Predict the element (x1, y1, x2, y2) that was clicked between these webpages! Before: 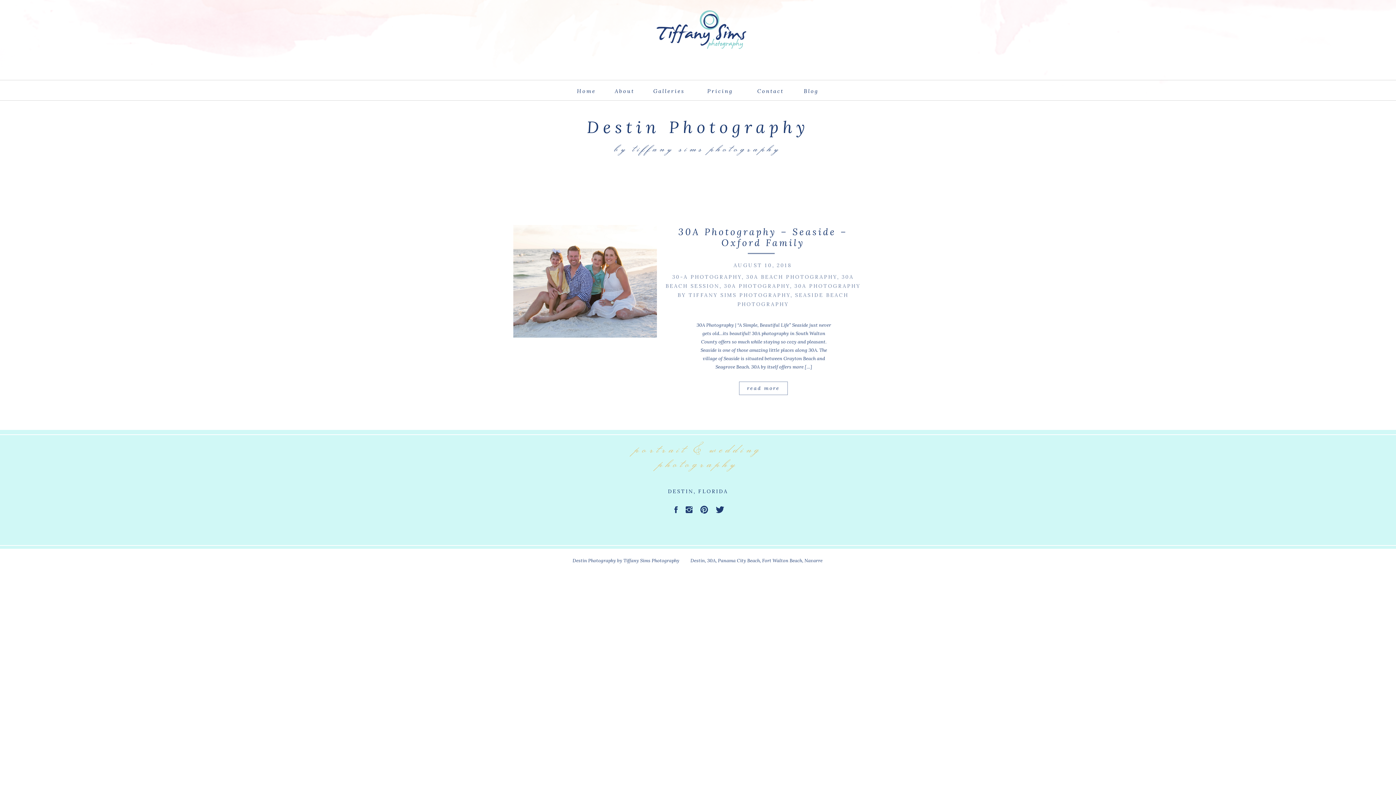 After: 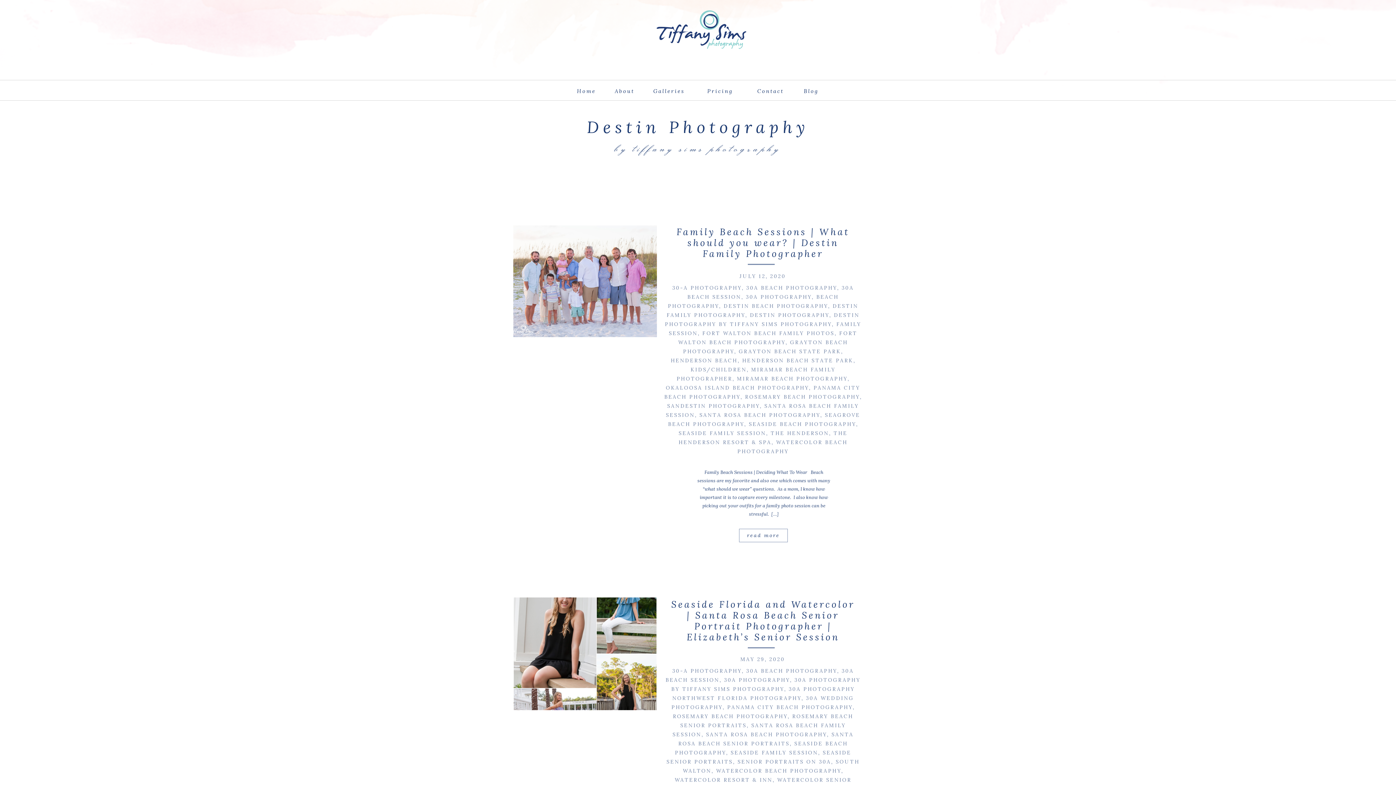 Action: label: 30A BEACH PHOTOGRAPHY bbox: (746, 273, 837, 280)